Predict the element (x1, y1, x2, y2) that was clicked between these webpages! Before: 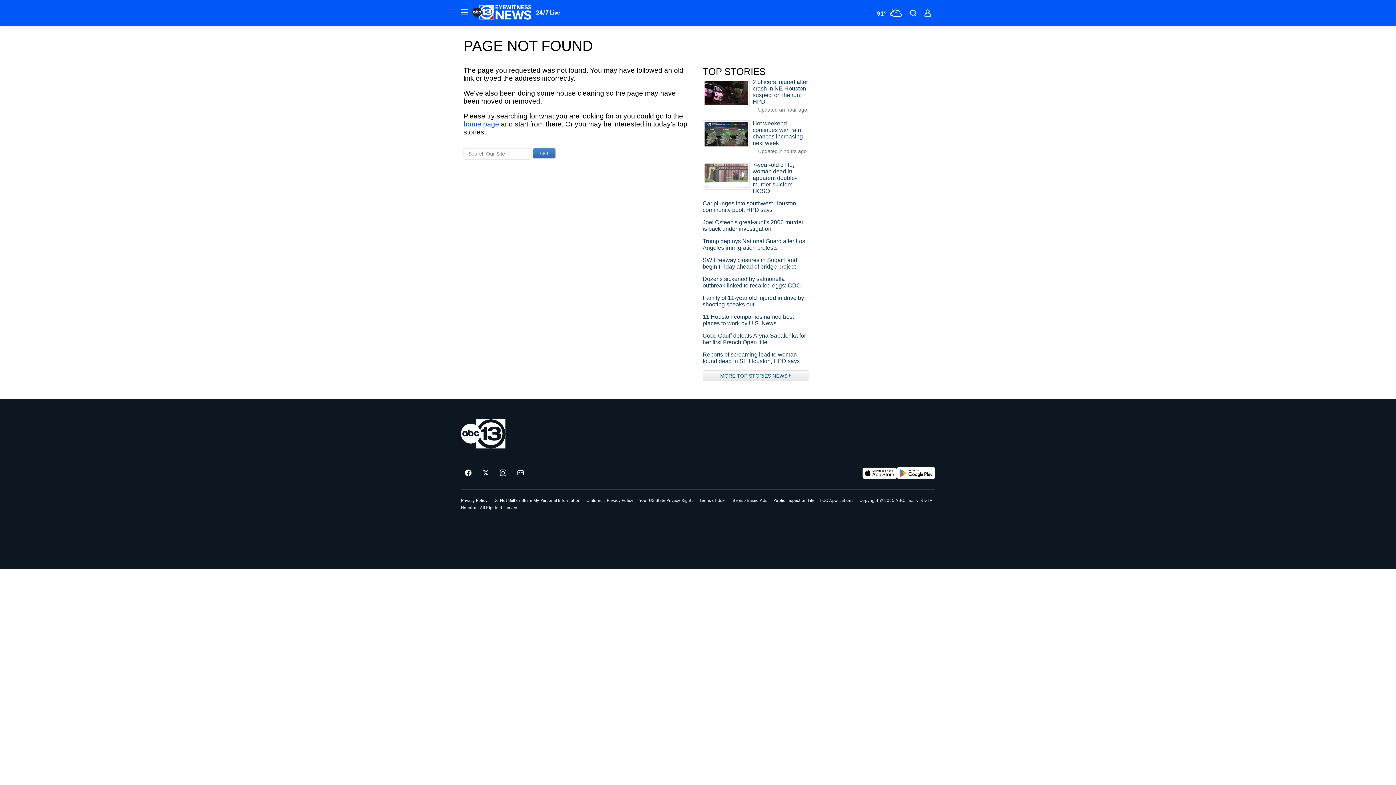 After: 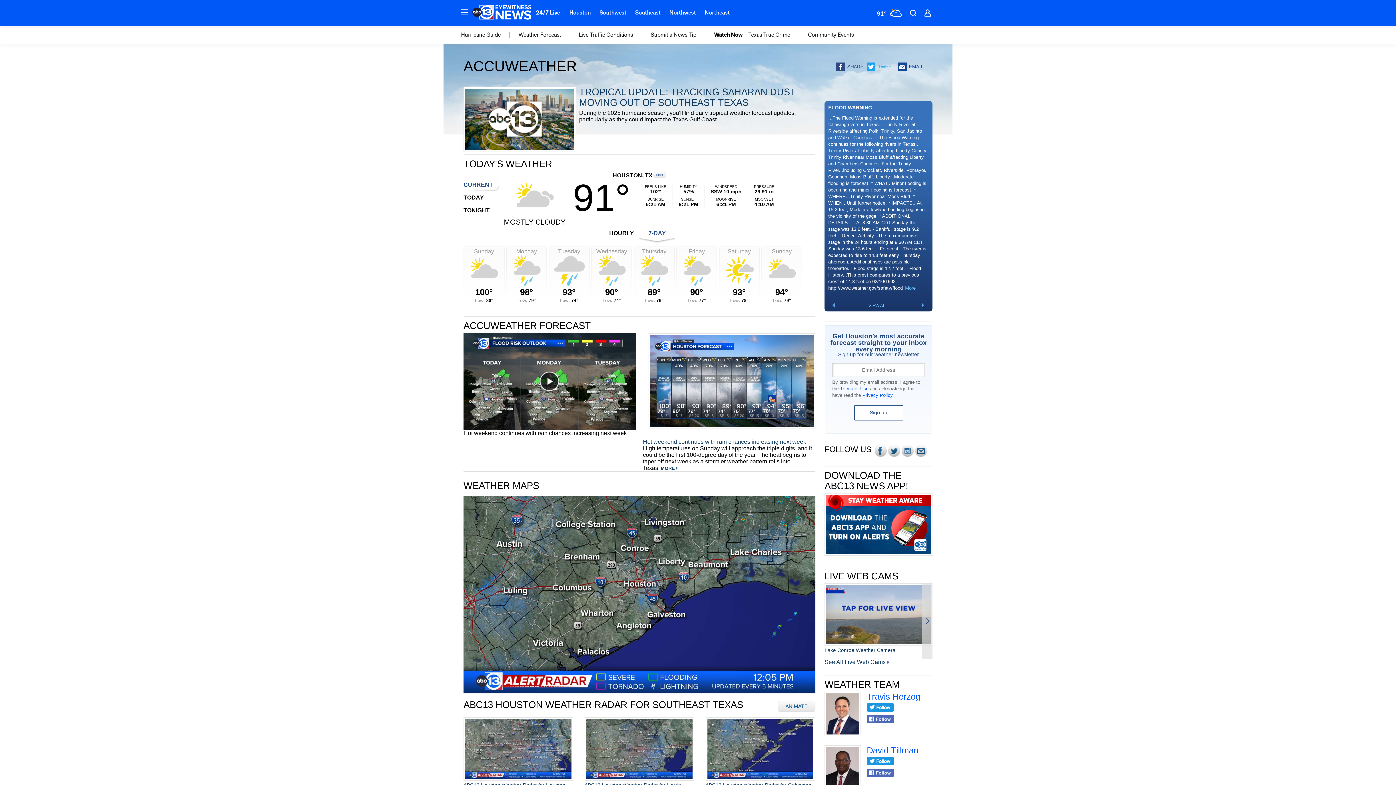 Action: label: Weather Temperature bbox: (872, 5, 905, 20)